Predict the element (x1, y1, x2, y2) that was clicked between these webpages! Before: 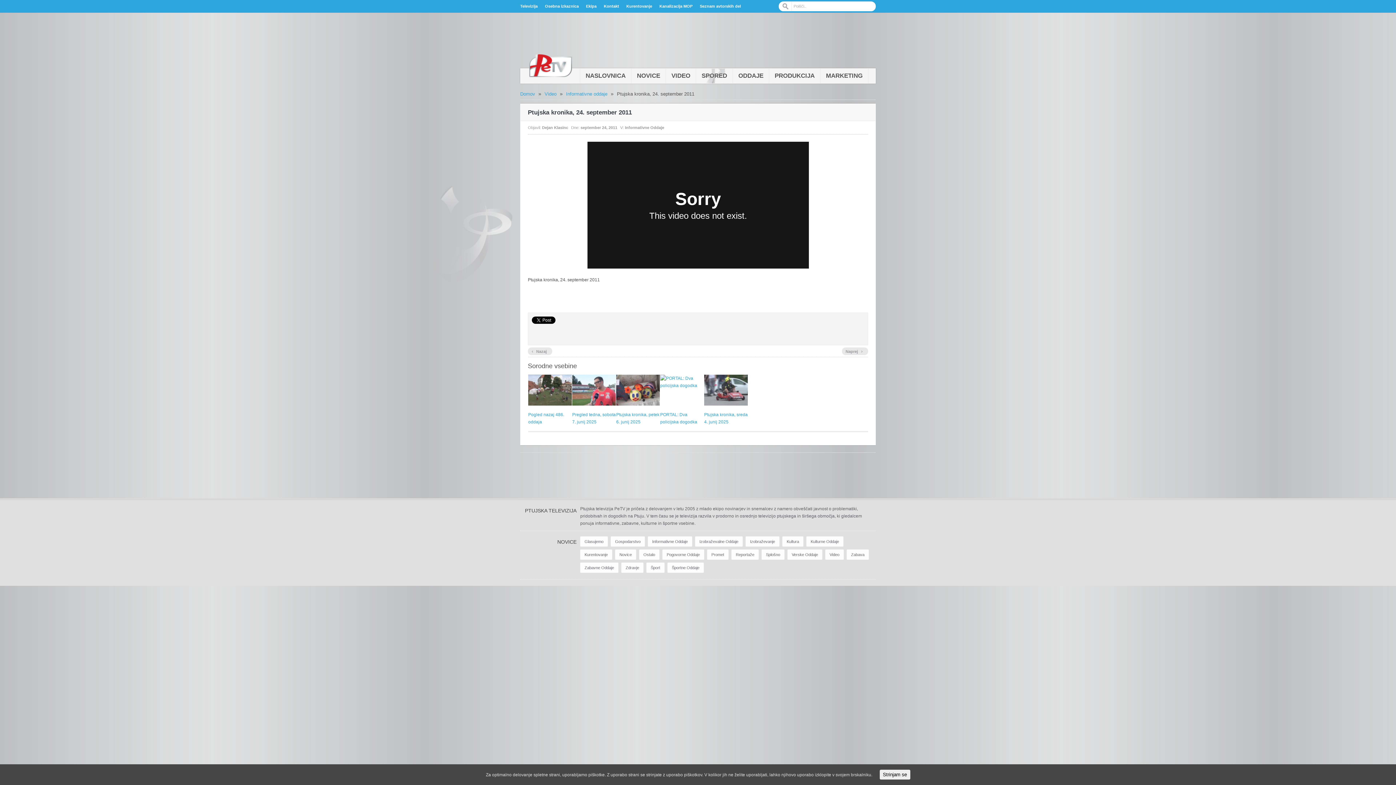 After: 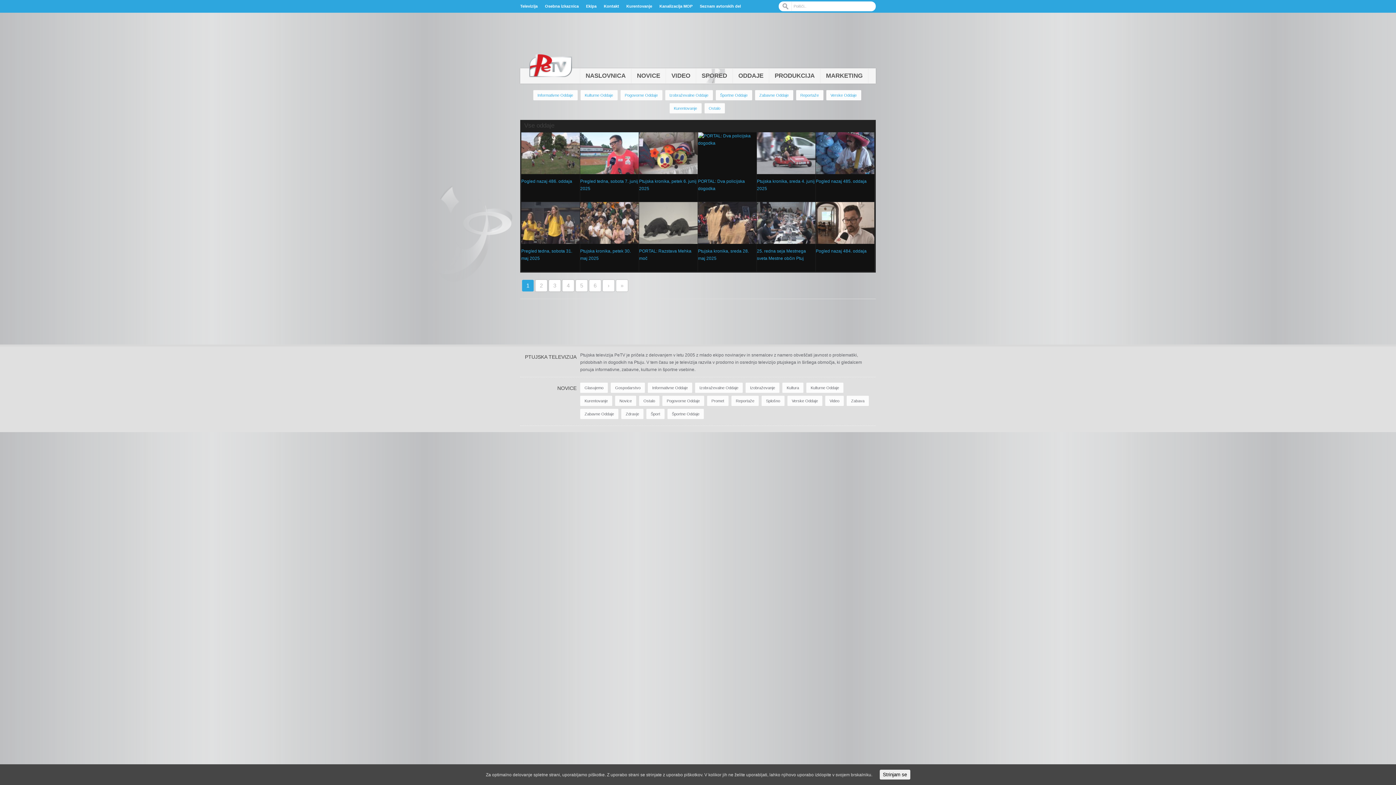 Action: label: Informativne oddaje bbox: (566, 91, 607, 96)